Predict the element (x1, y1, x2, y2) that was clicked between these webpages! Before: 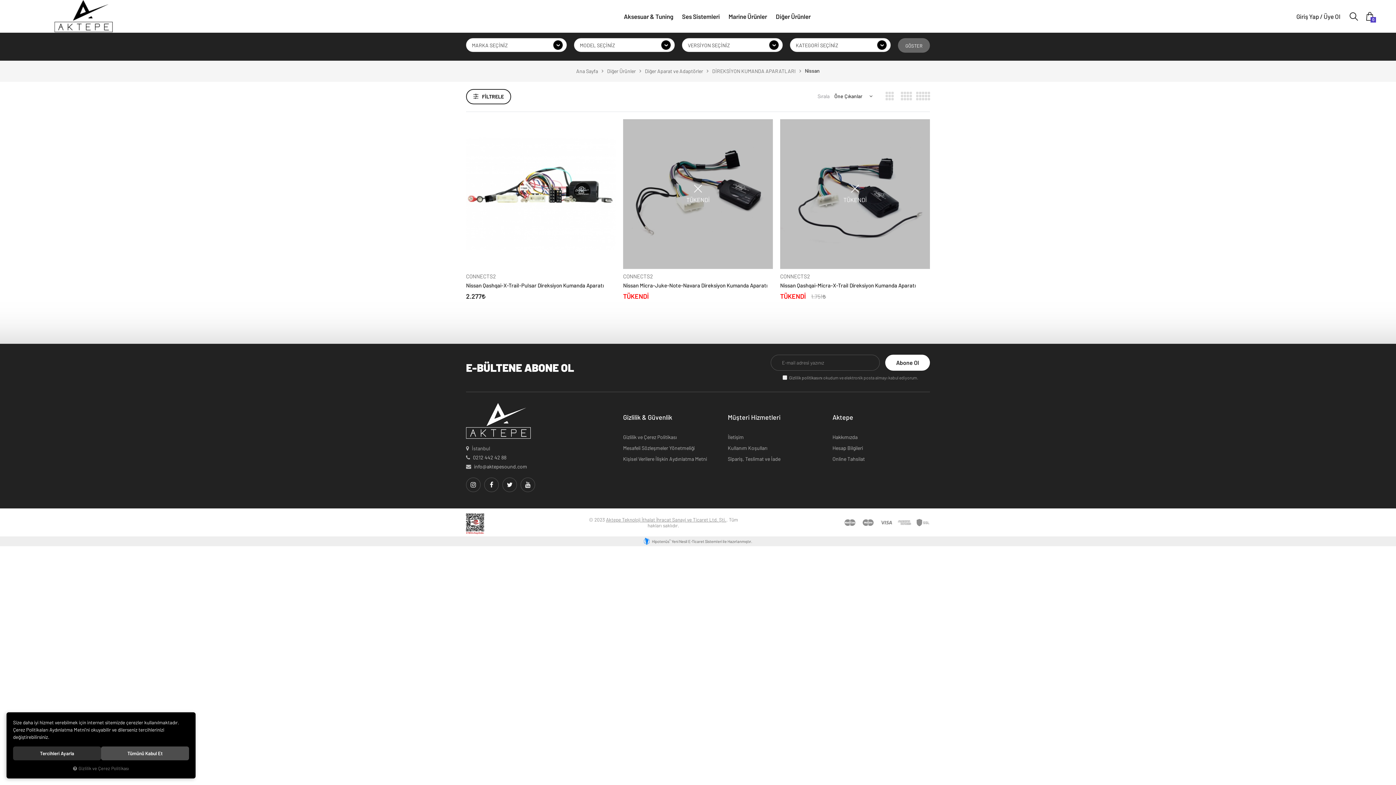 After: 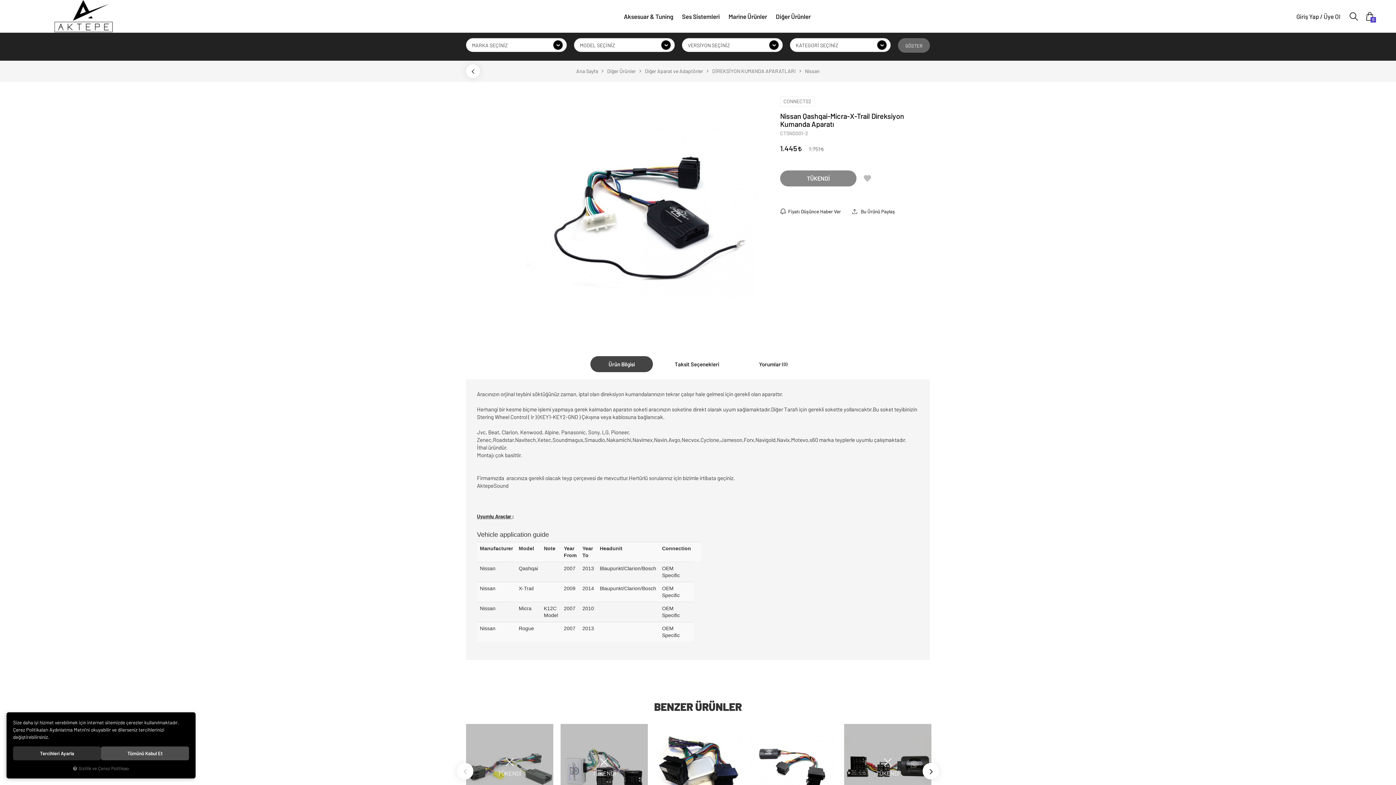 Action: label: Nissan Qashqai-Micra-X-Trail Direksiyon Kumanda Aparatı bbox: (780, 281, 930, 289)